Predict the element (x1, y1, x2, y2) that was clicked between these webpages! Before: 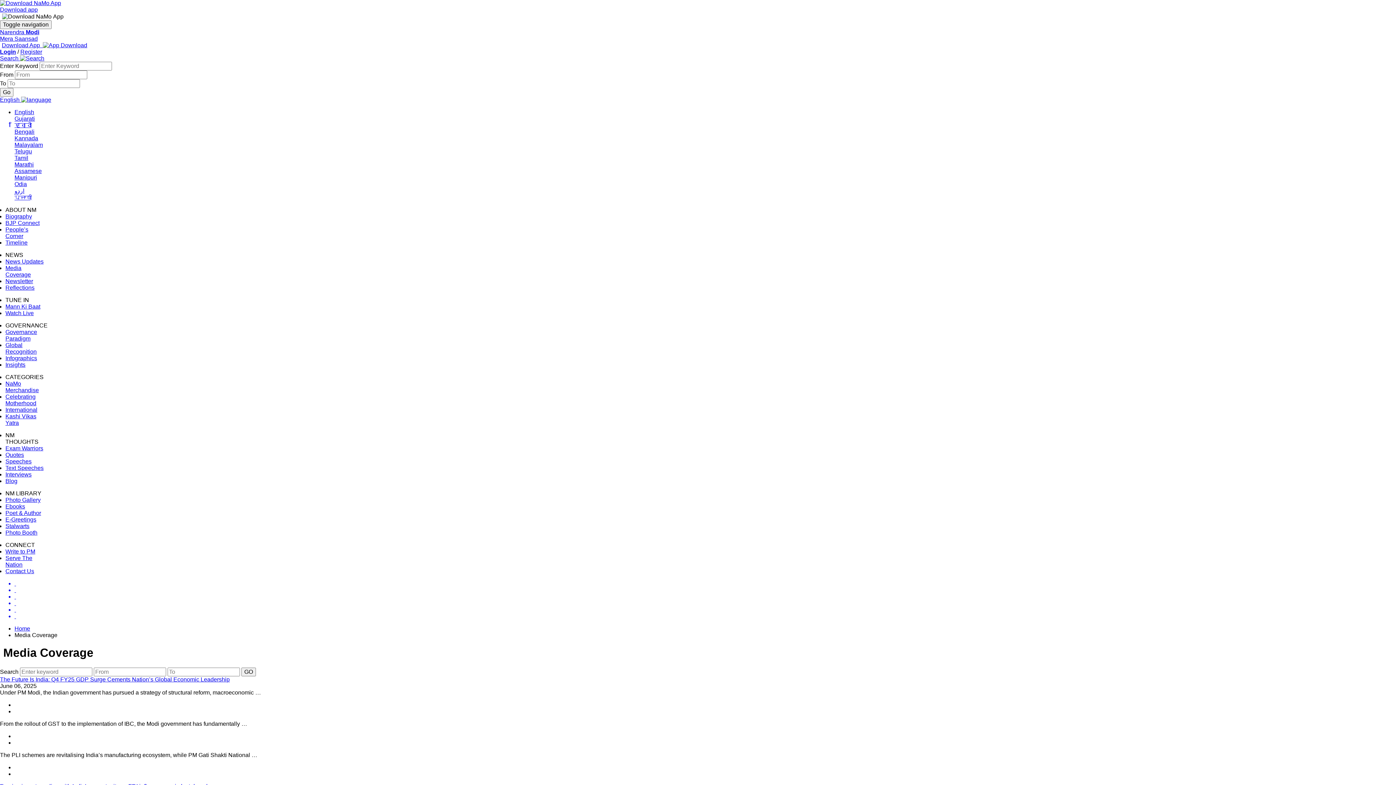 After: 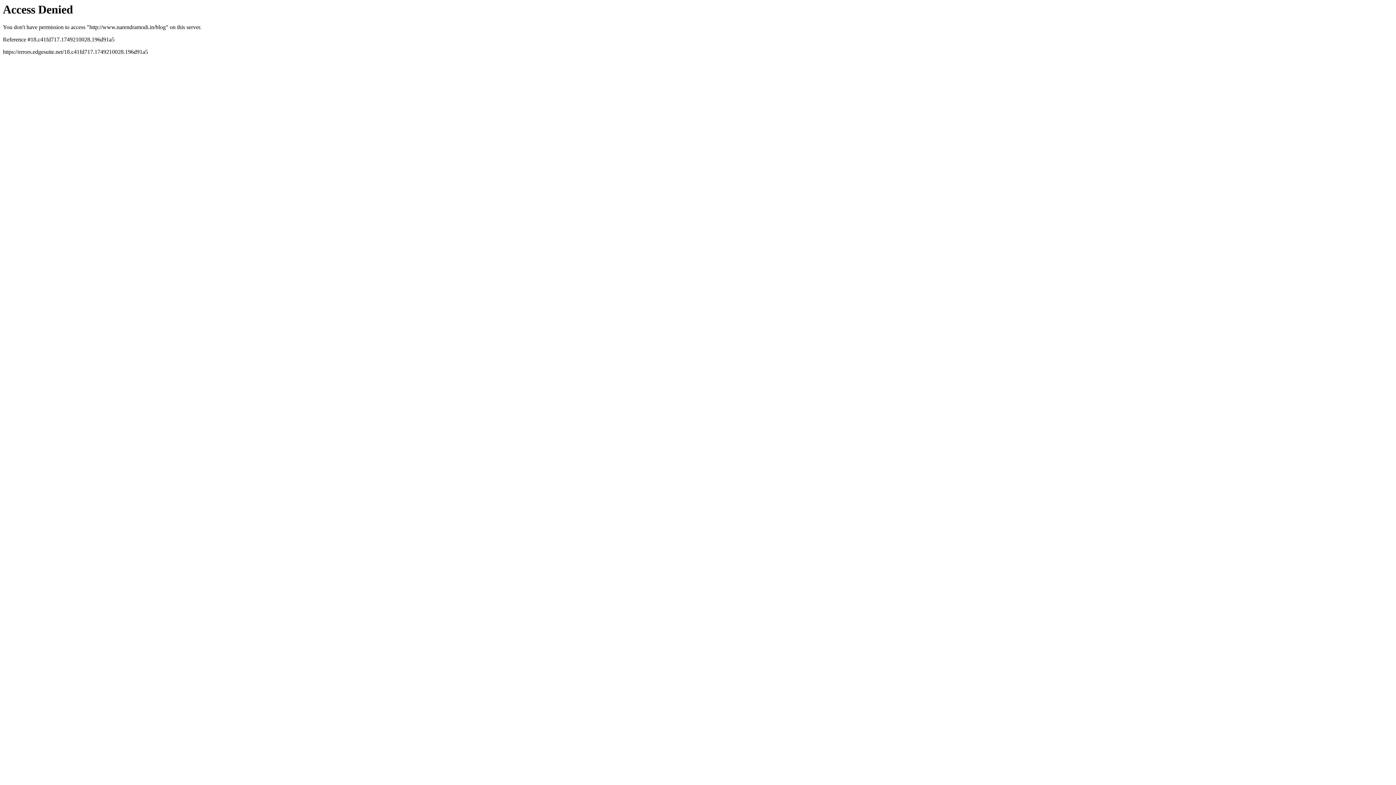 Action: bbox: (5, 478, 17, 484) label: Blog